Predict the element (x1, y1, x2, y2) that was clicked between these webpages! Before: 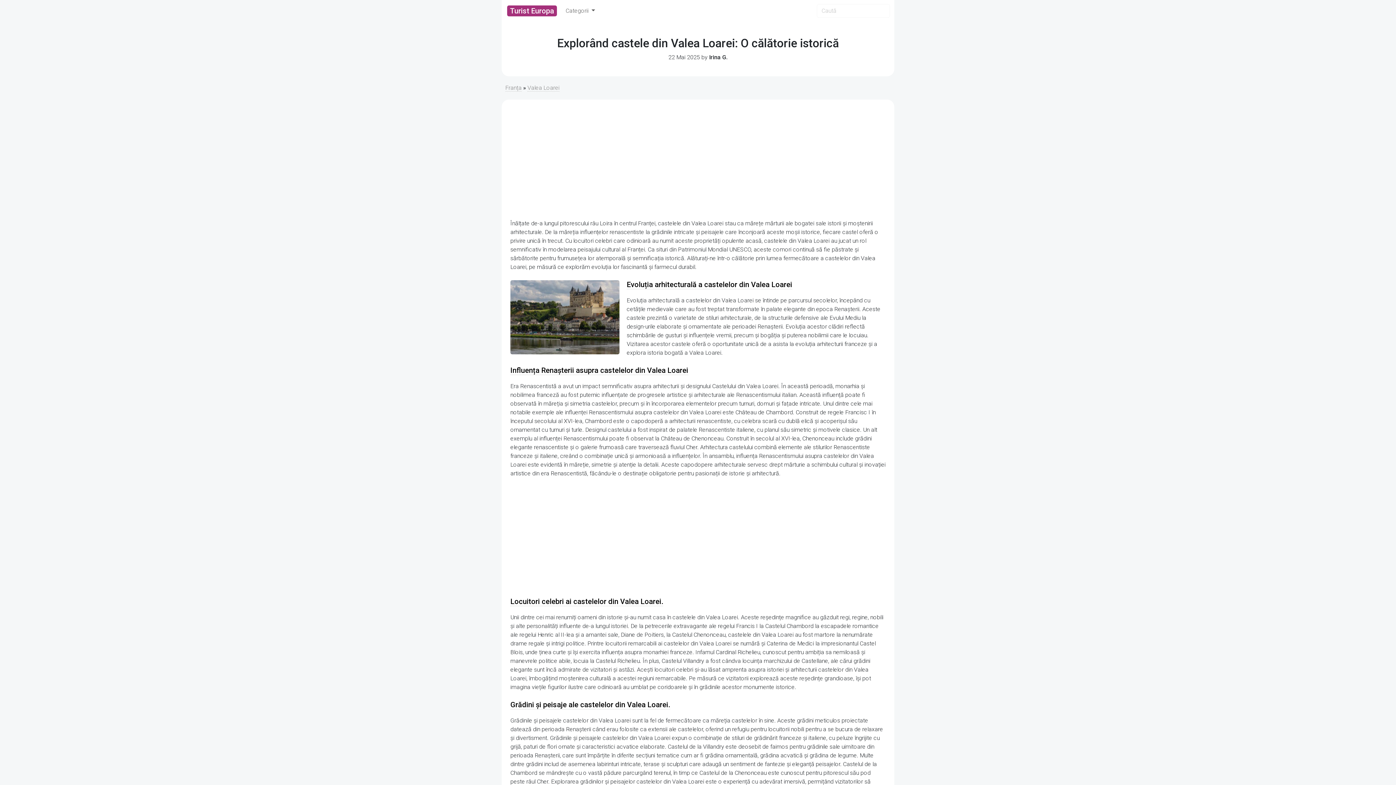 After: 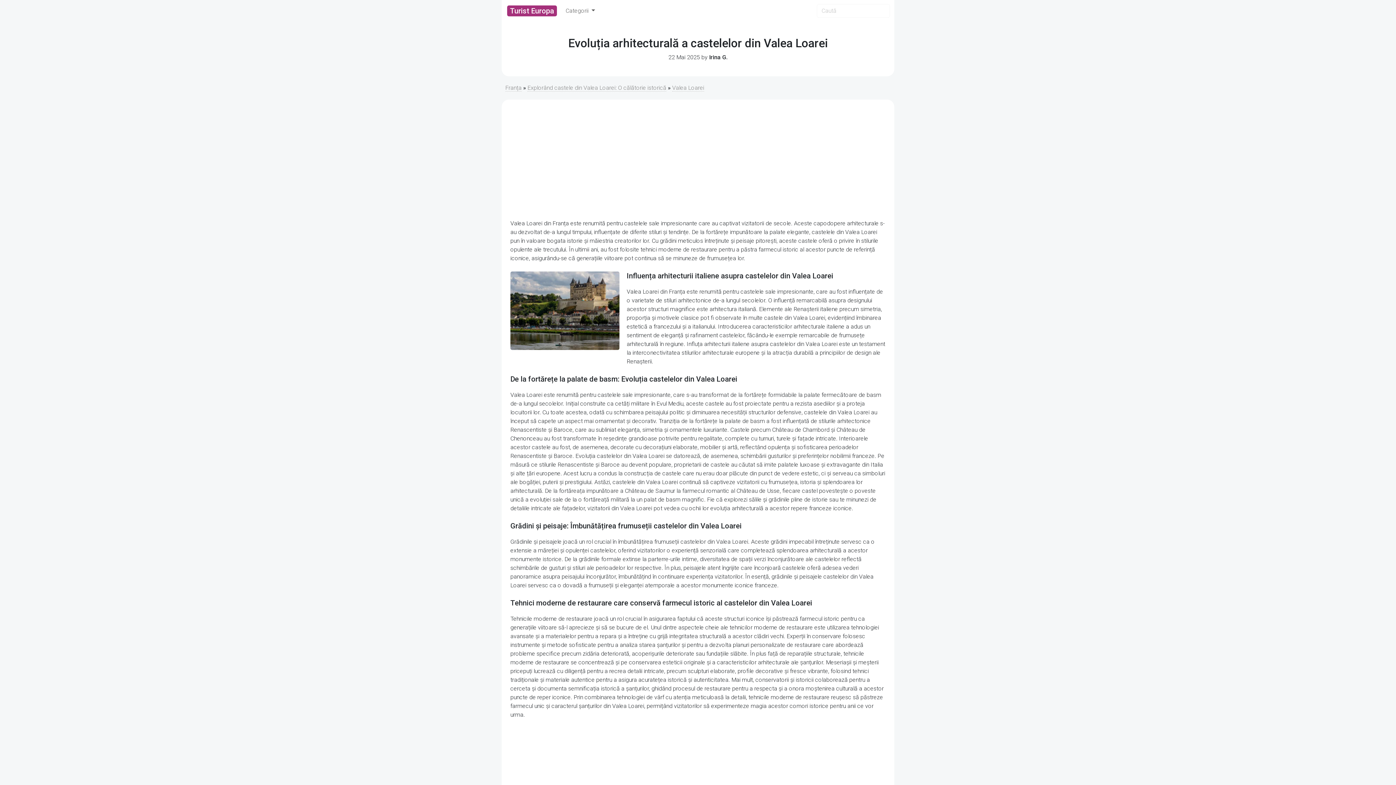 Action: bbox: (626, 280, 792, 289) label: Evoluția arhitecturală a castelelor din Valea Loarei